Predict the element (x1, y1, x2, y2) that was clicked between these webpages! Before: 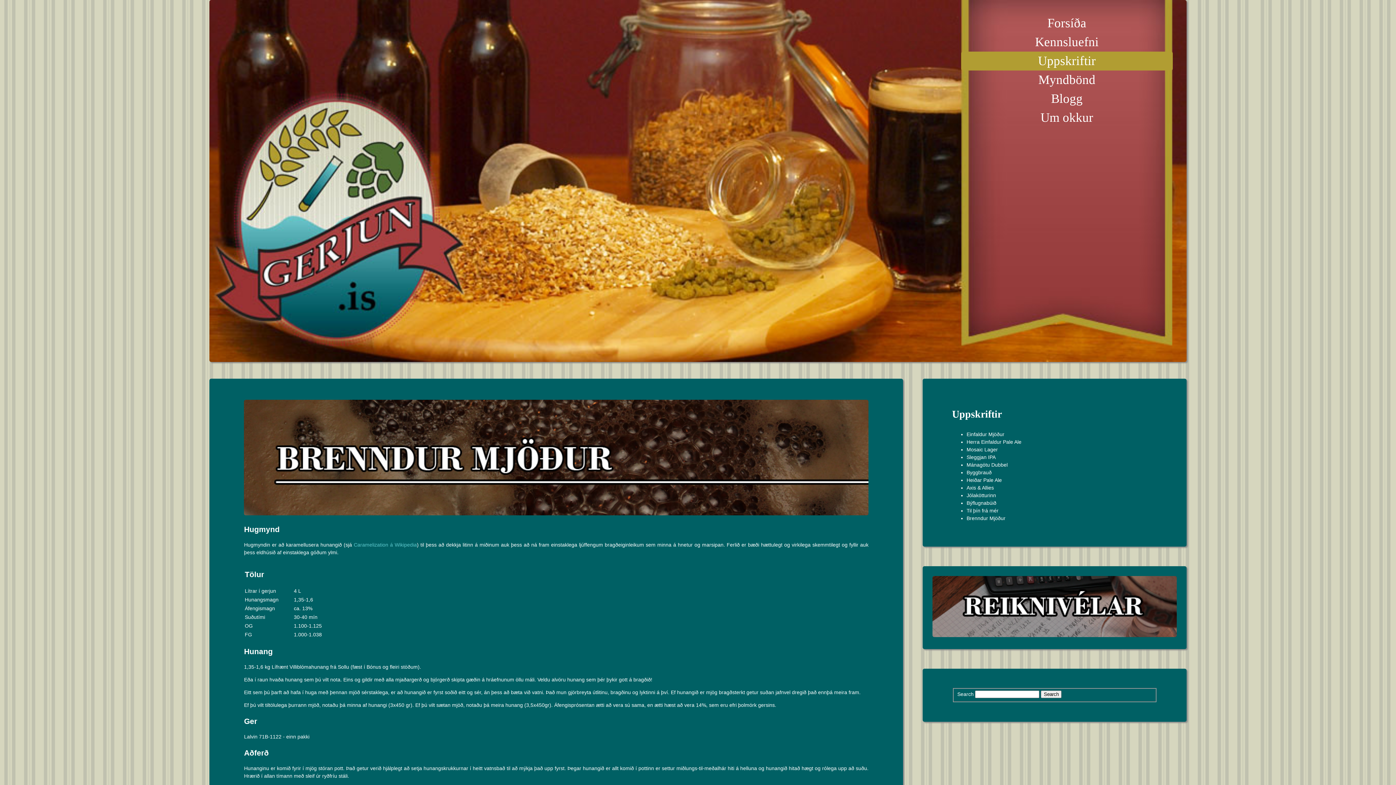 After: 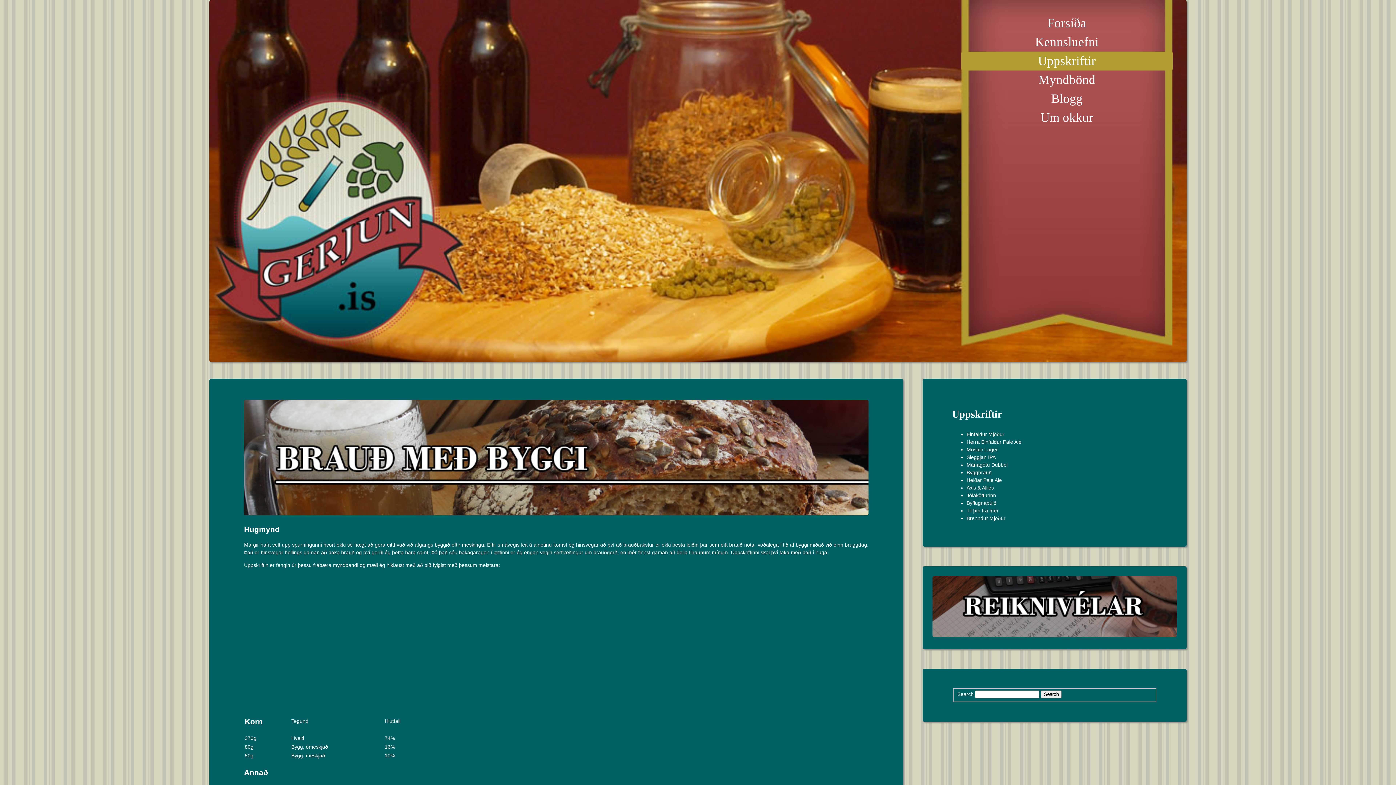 Action: bbox: (966, 469, 991, 475) label: Byggbrauð